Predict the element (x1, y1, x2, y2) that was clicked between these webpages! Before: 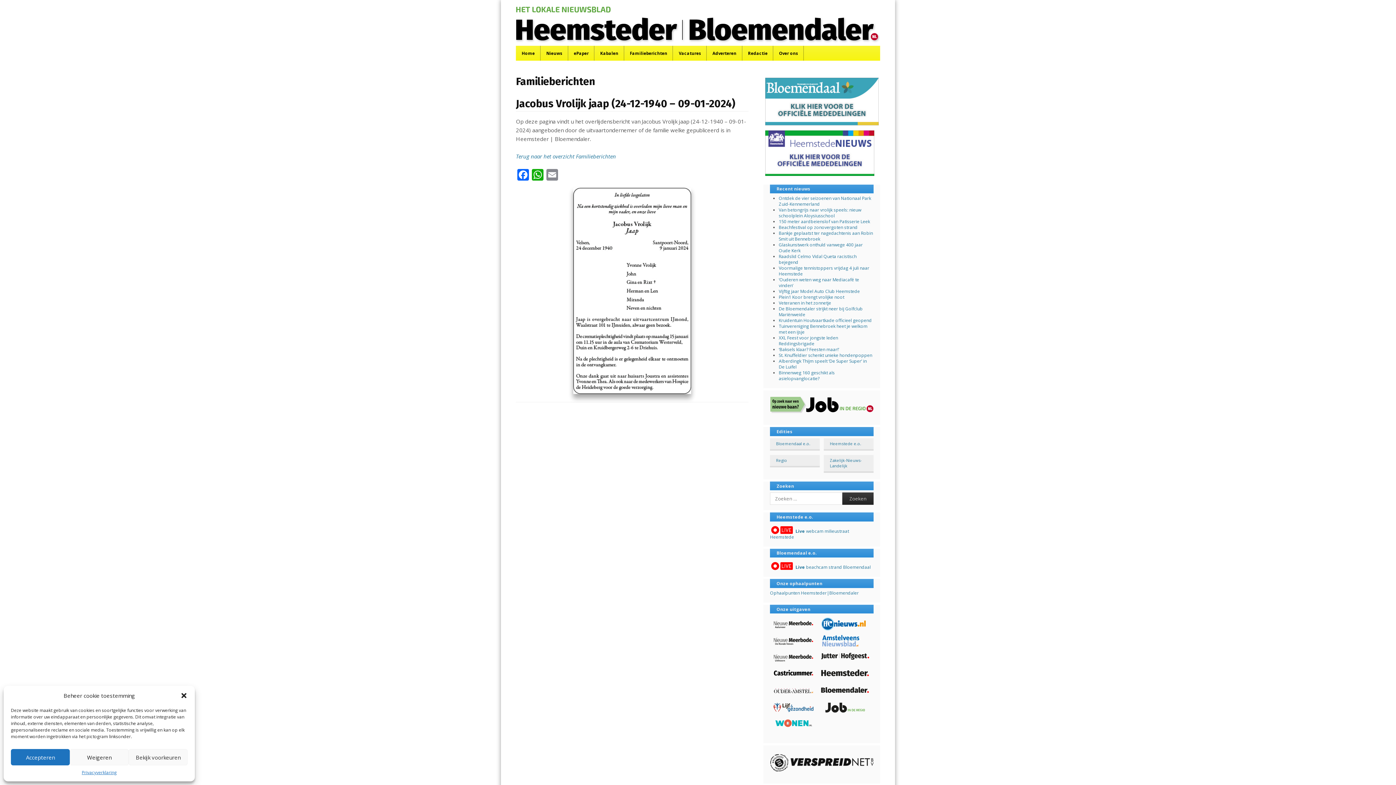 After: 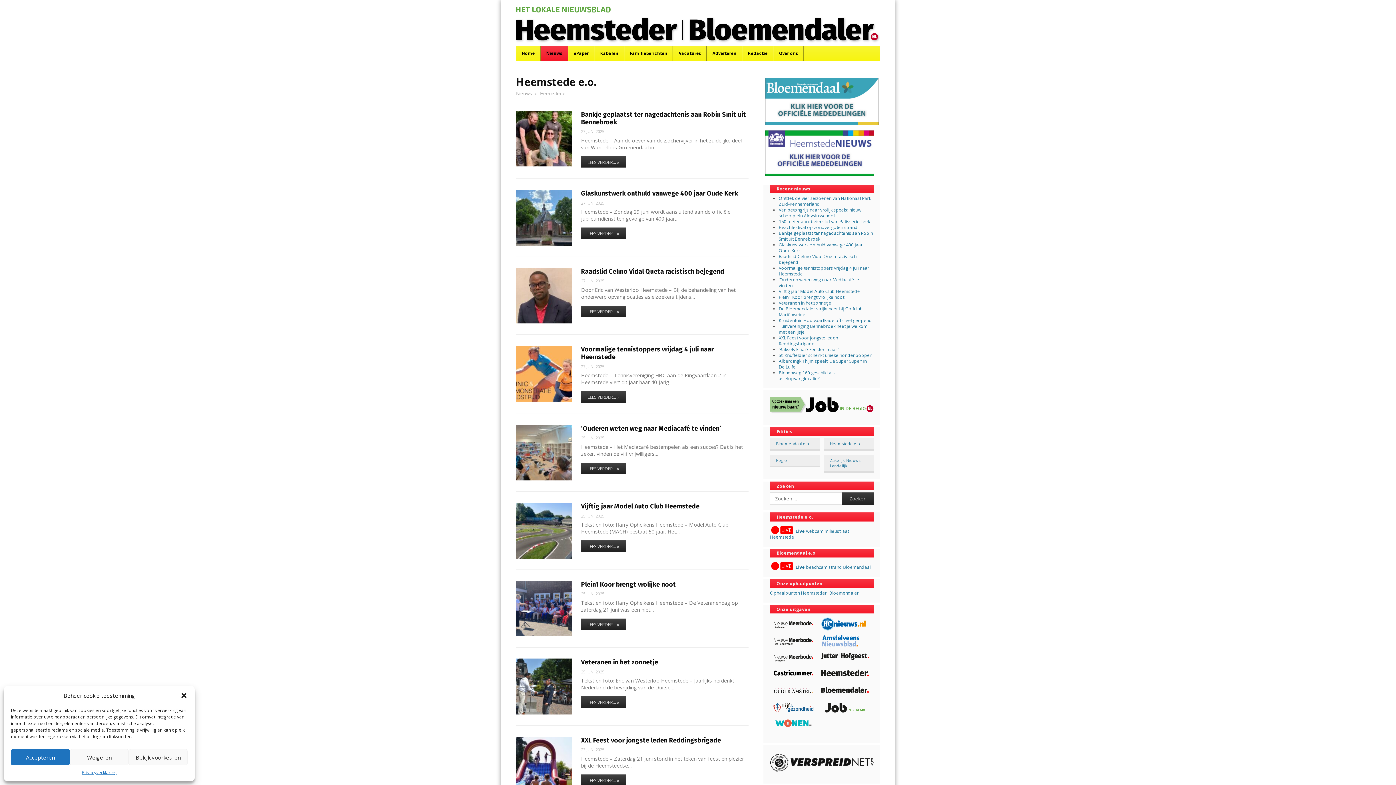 Action: bbox: (830, 441, 861, 446) label: Heemstede e.o.